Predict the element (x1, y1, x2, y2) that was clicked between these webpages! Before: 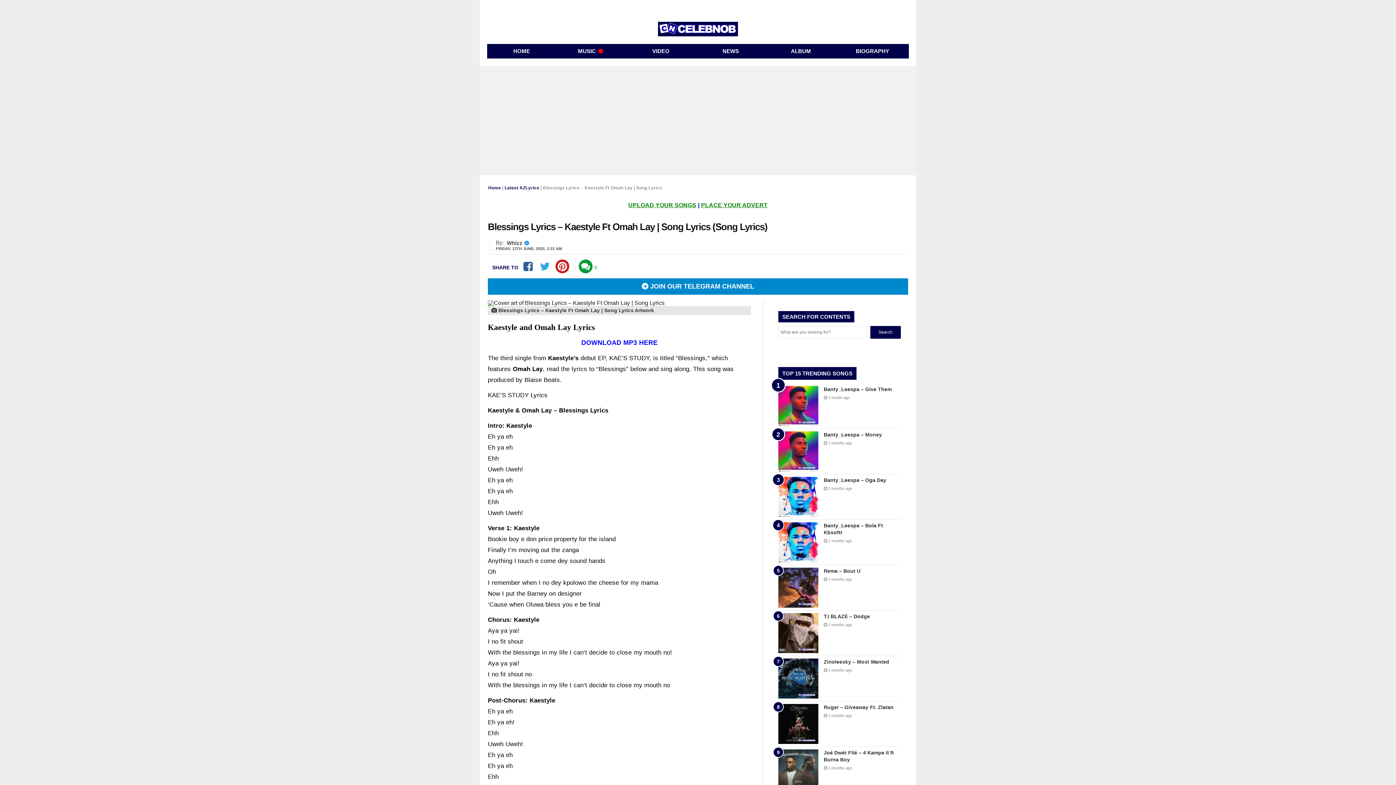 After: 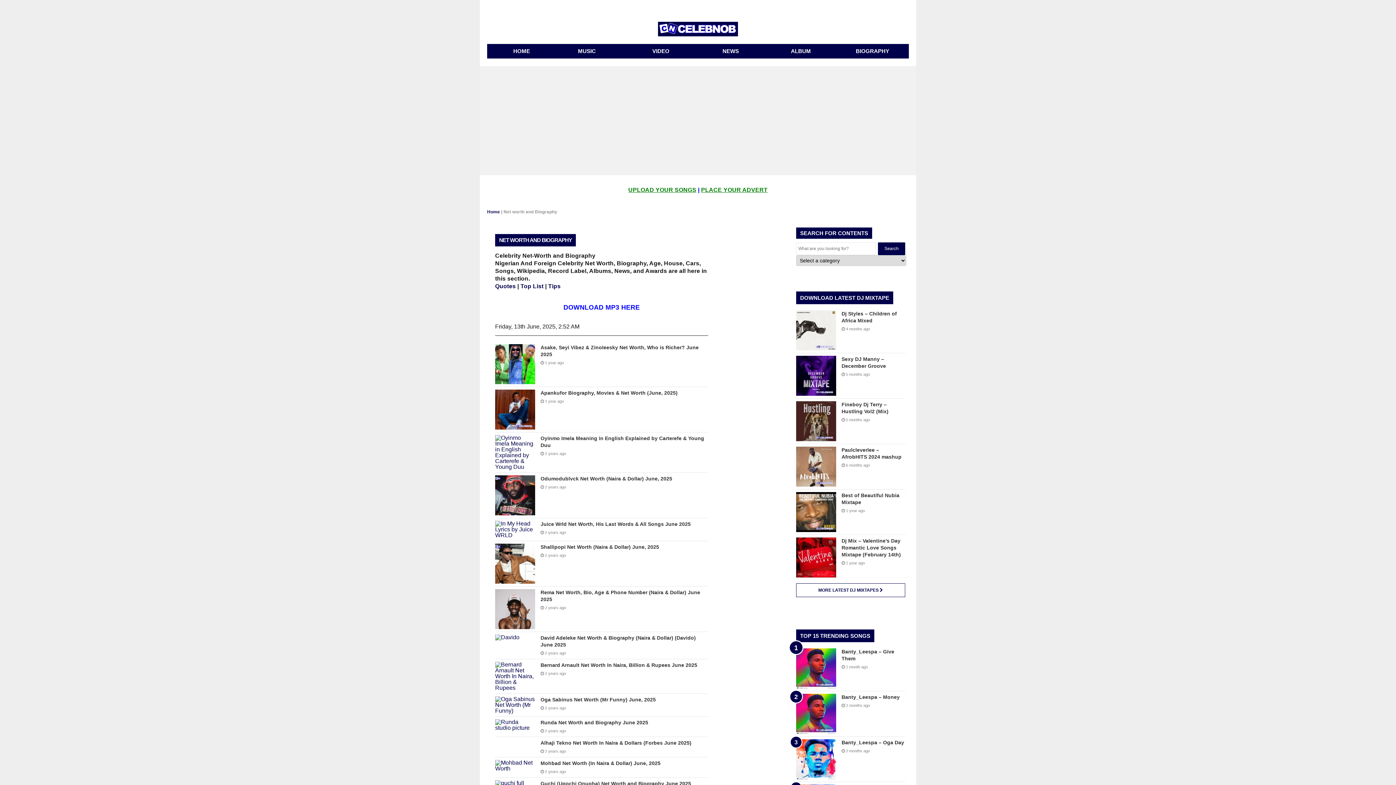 Action: bbox: (836, 43, 909, 58) label: BIOGRAPHY